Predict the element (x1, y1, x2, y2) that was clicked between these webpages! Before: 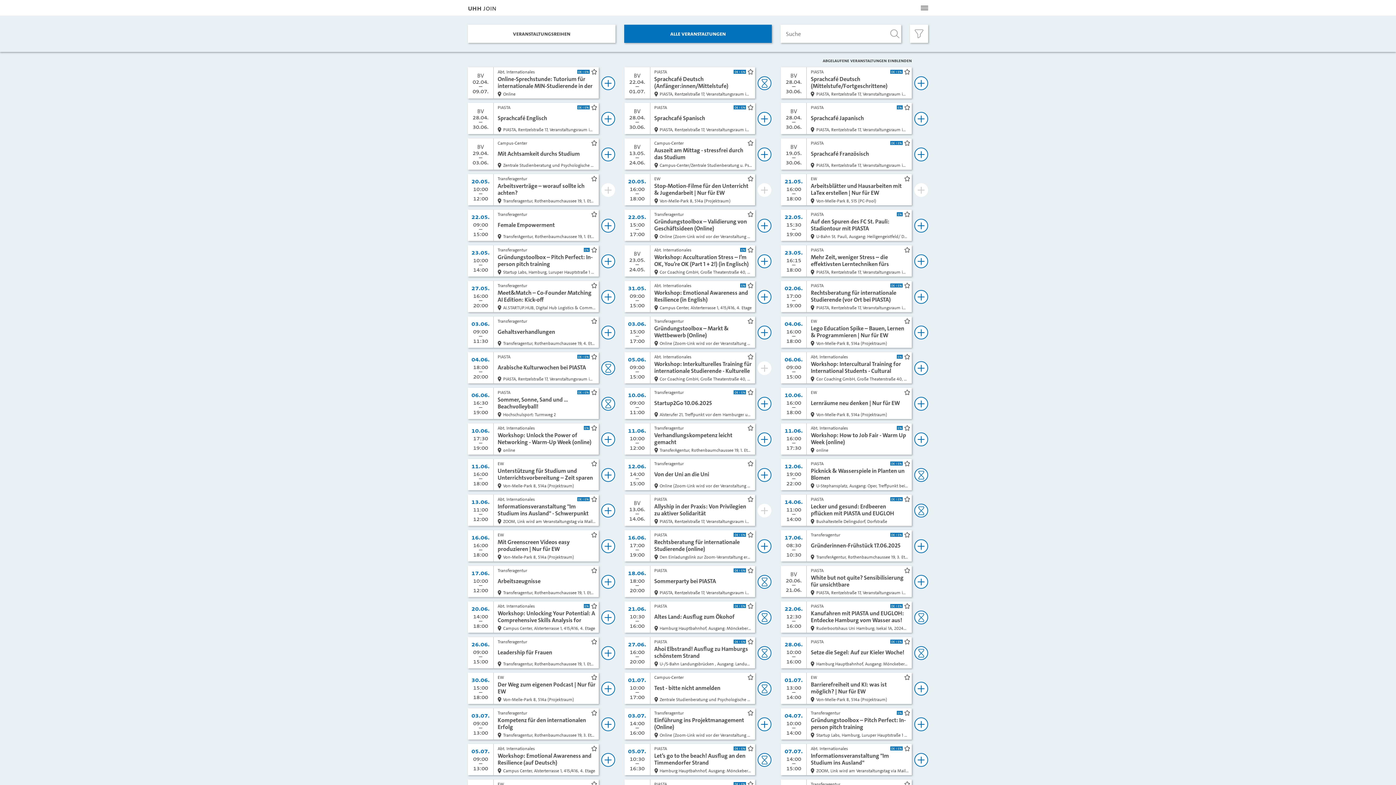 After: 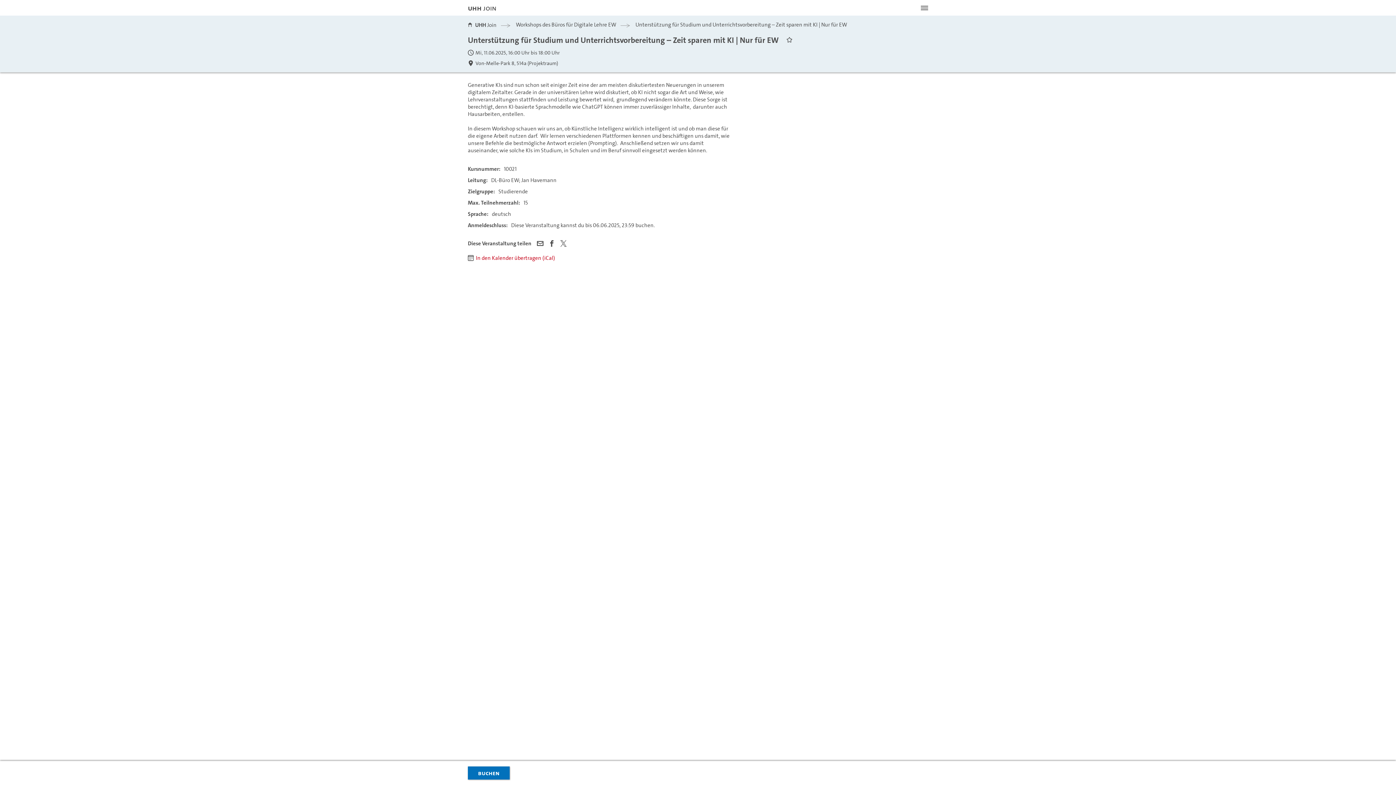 Action: label: 11.06.

16:00
18:00
EW
Unterstützung für Studium und Unterrichtsvorbereitung – Zeit sparen mit KI | Nur für EW
Von-Melle-Park 8, 514a (Projektraum) bbox: (468, 459, 598, 490)